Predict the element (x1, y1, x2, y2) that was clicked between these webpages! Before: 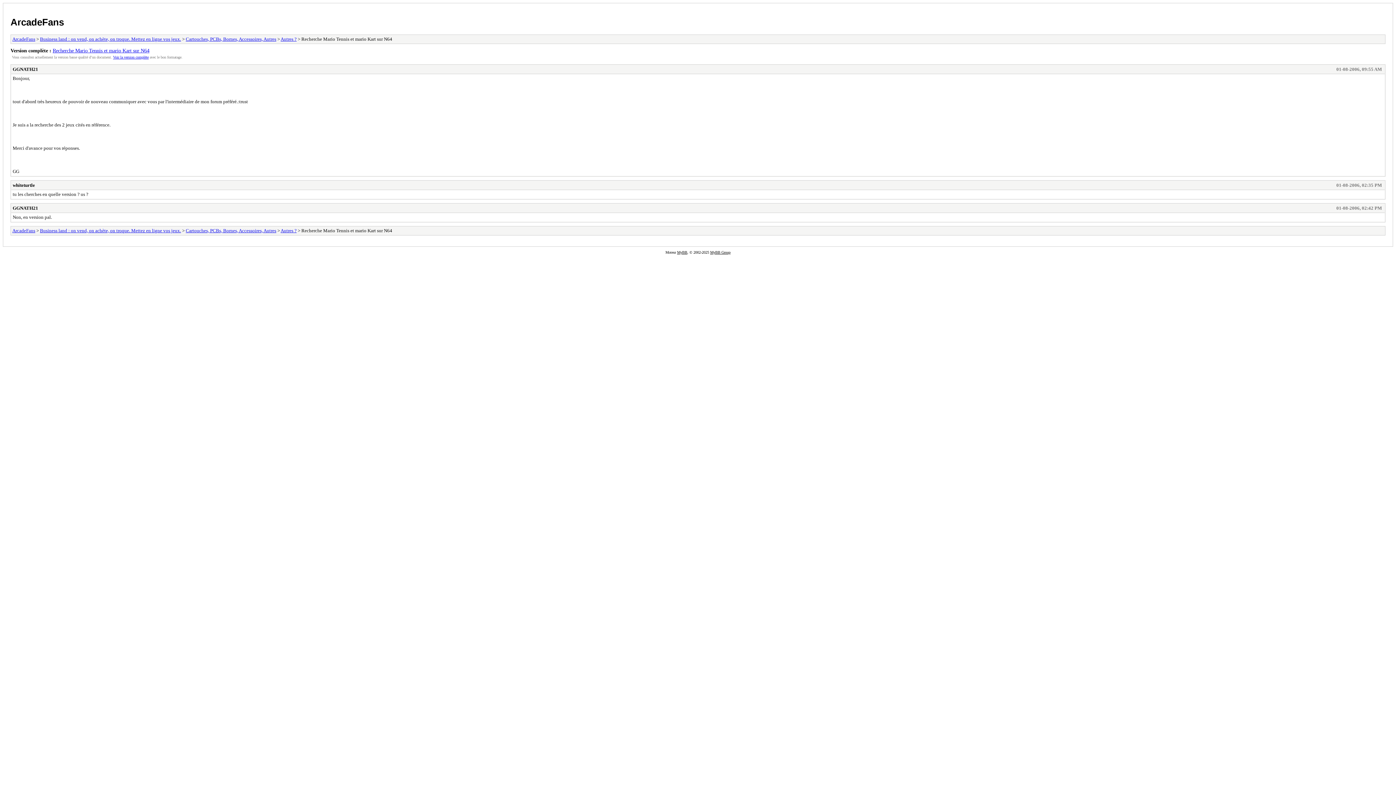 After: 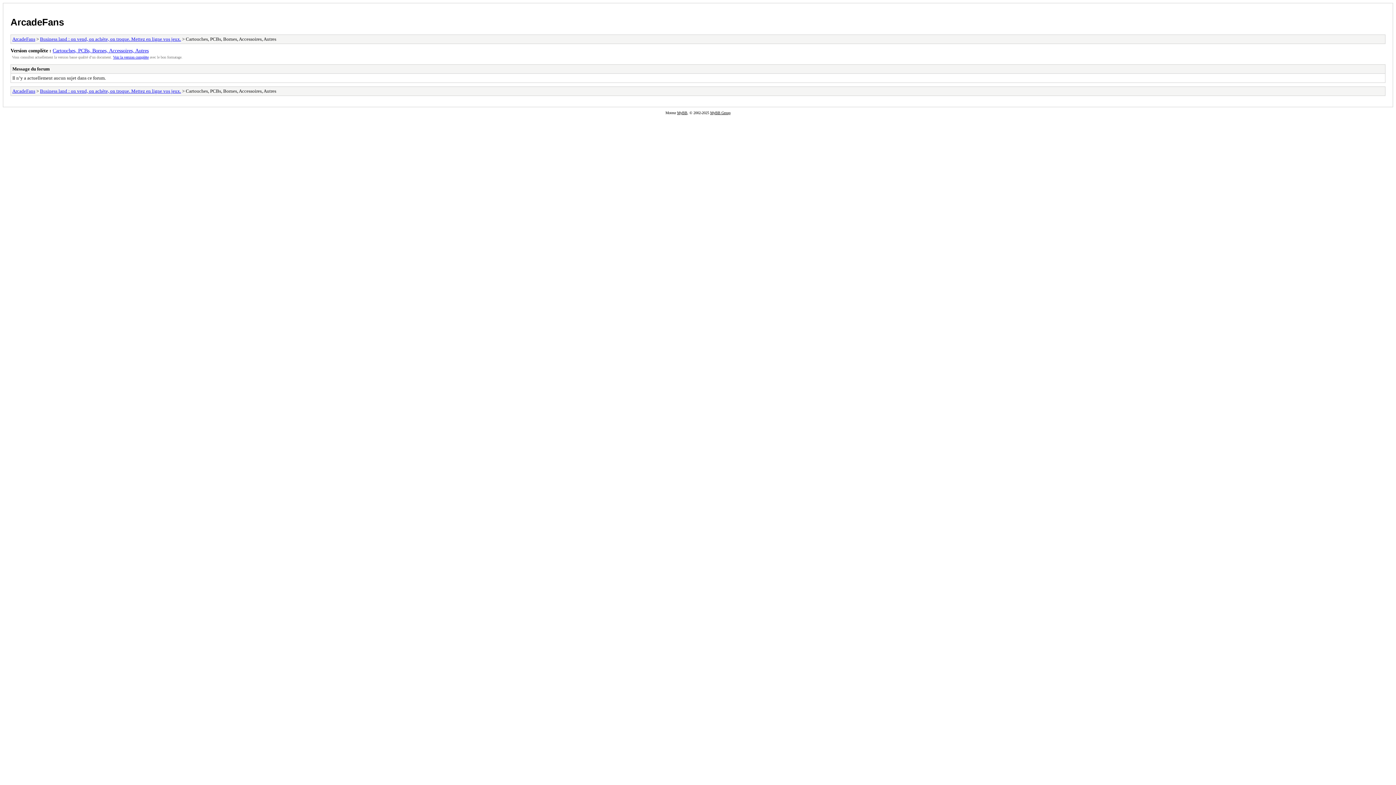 Action: label: Cartouches, PCBs, Bornes, Accessoires, Autres bbox: (185, 36, 276, 41)